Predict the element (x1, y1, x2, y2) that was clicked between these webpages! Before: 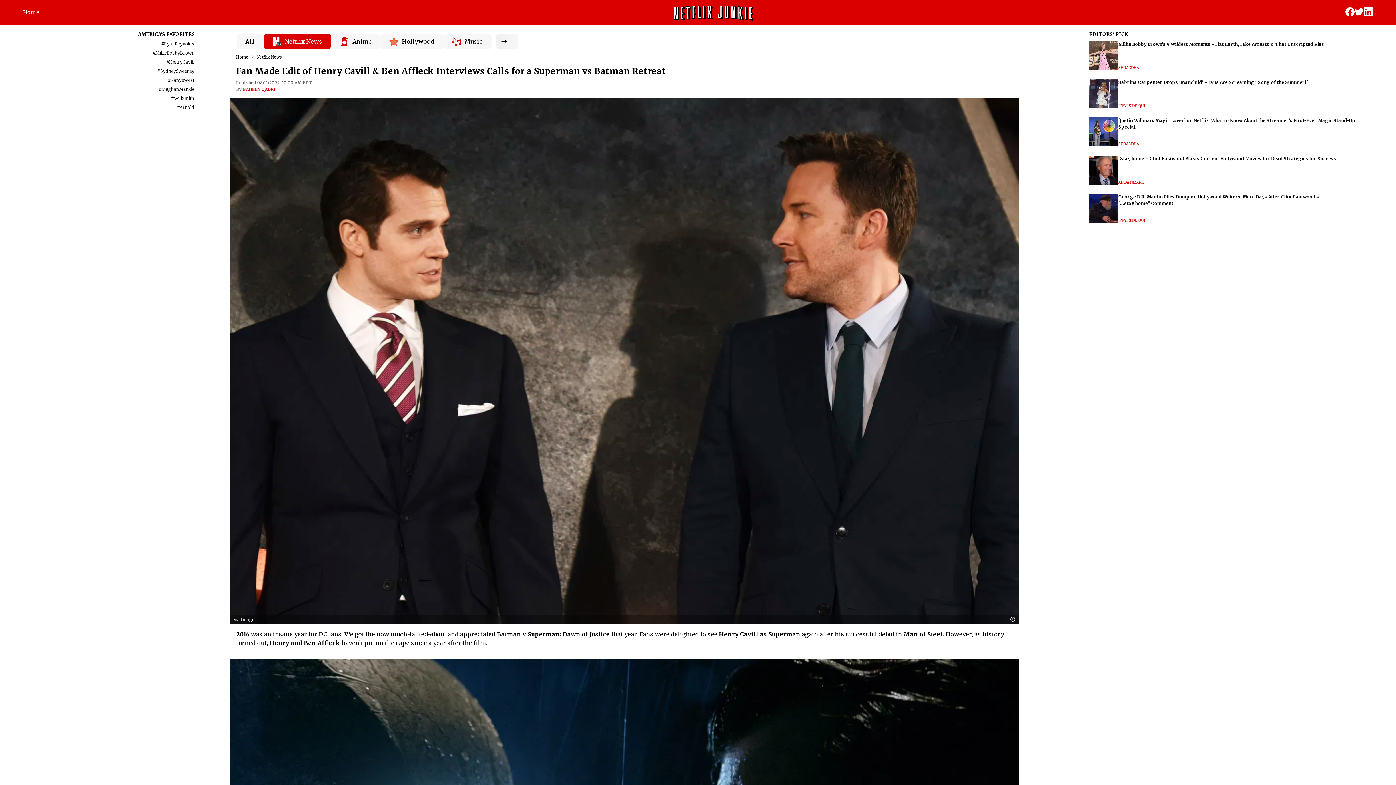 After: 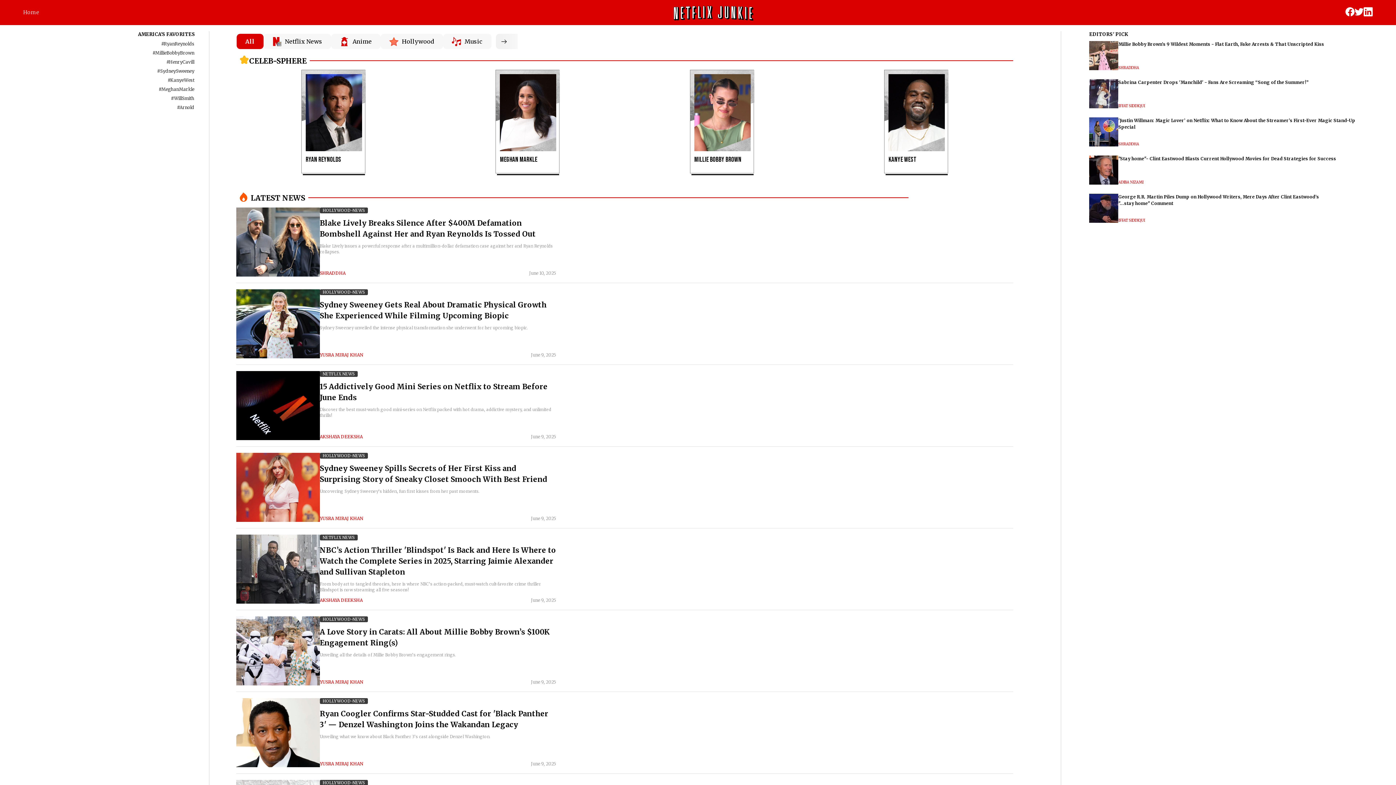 Action: bbox: (236, 54, 248, 59) label: Home